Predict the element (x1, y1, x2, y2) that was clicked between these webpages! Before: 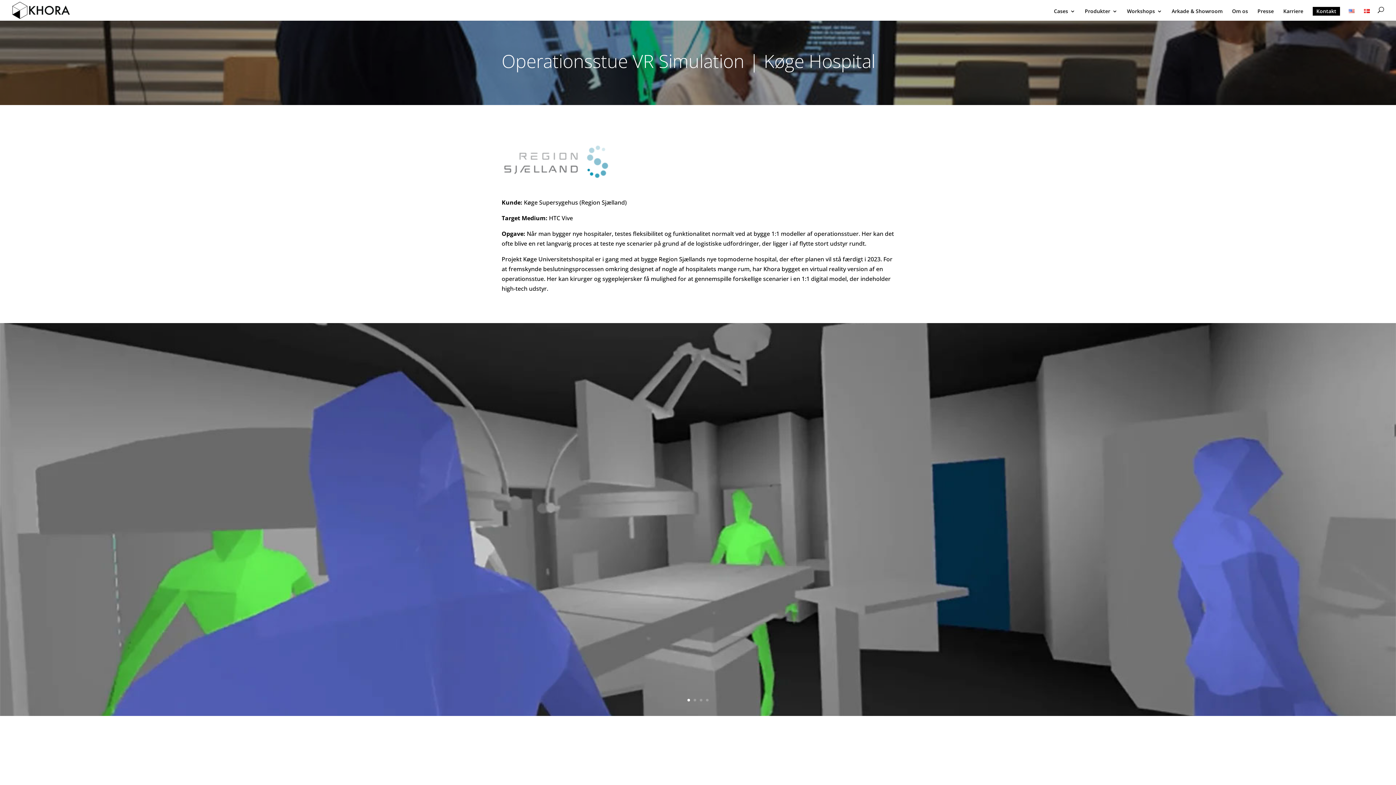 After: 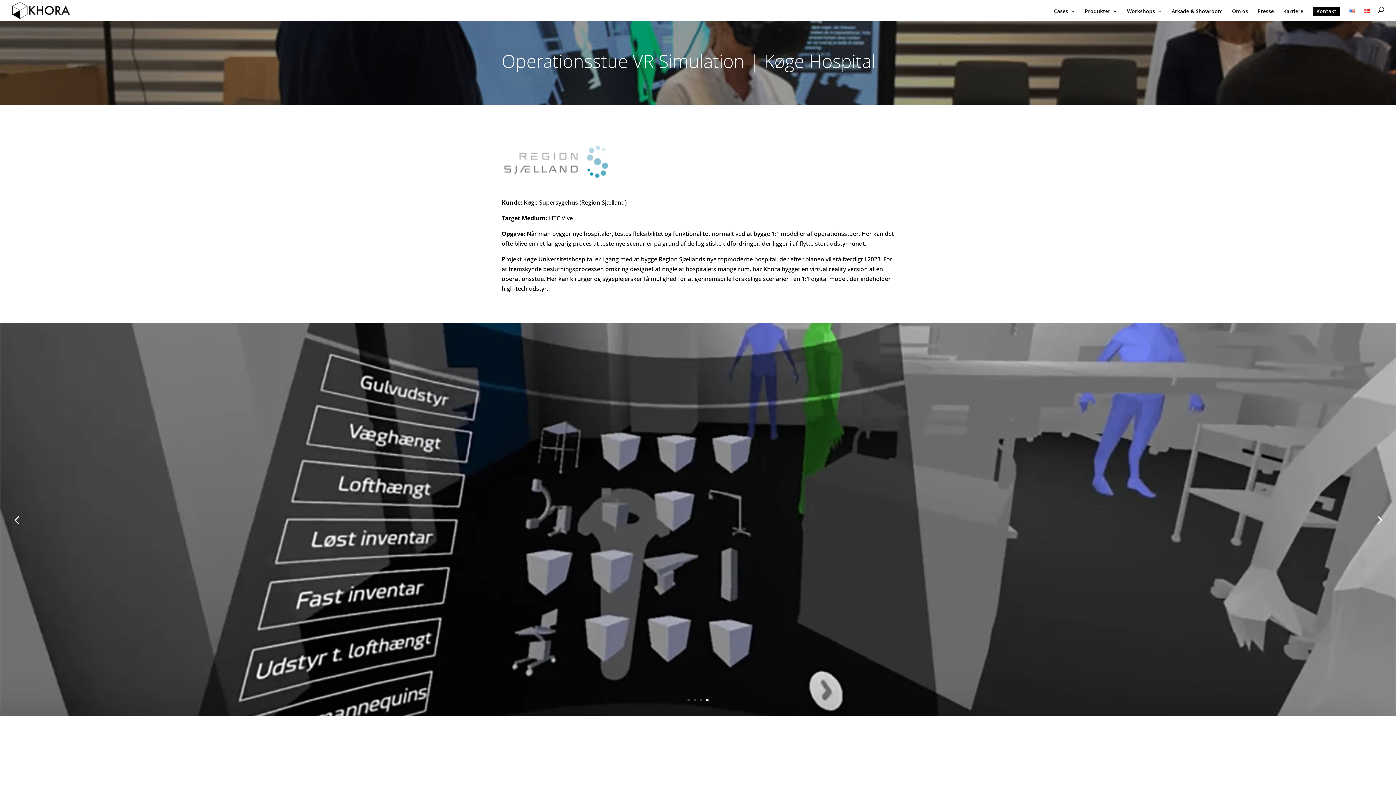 Action: bbox: (706, 699, 708, 701) label: 4